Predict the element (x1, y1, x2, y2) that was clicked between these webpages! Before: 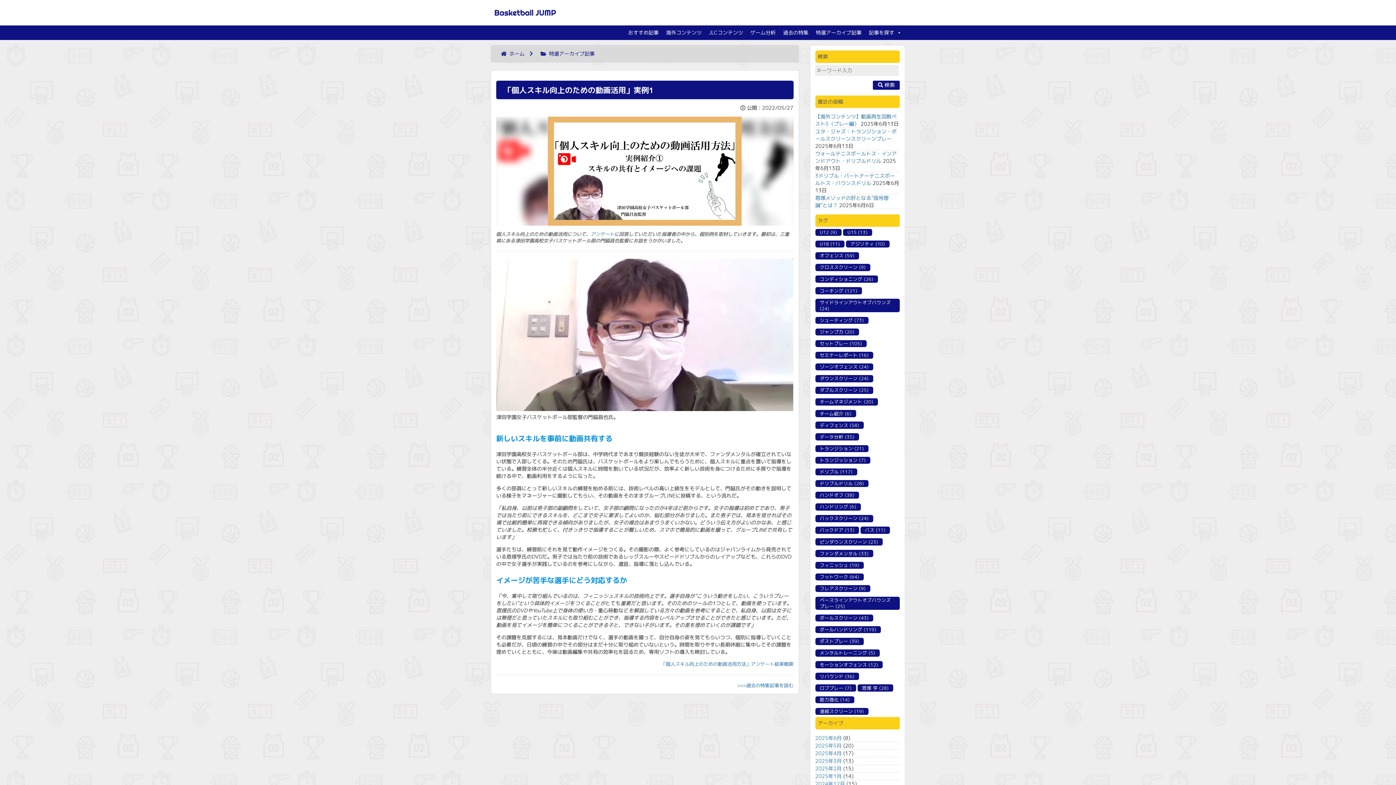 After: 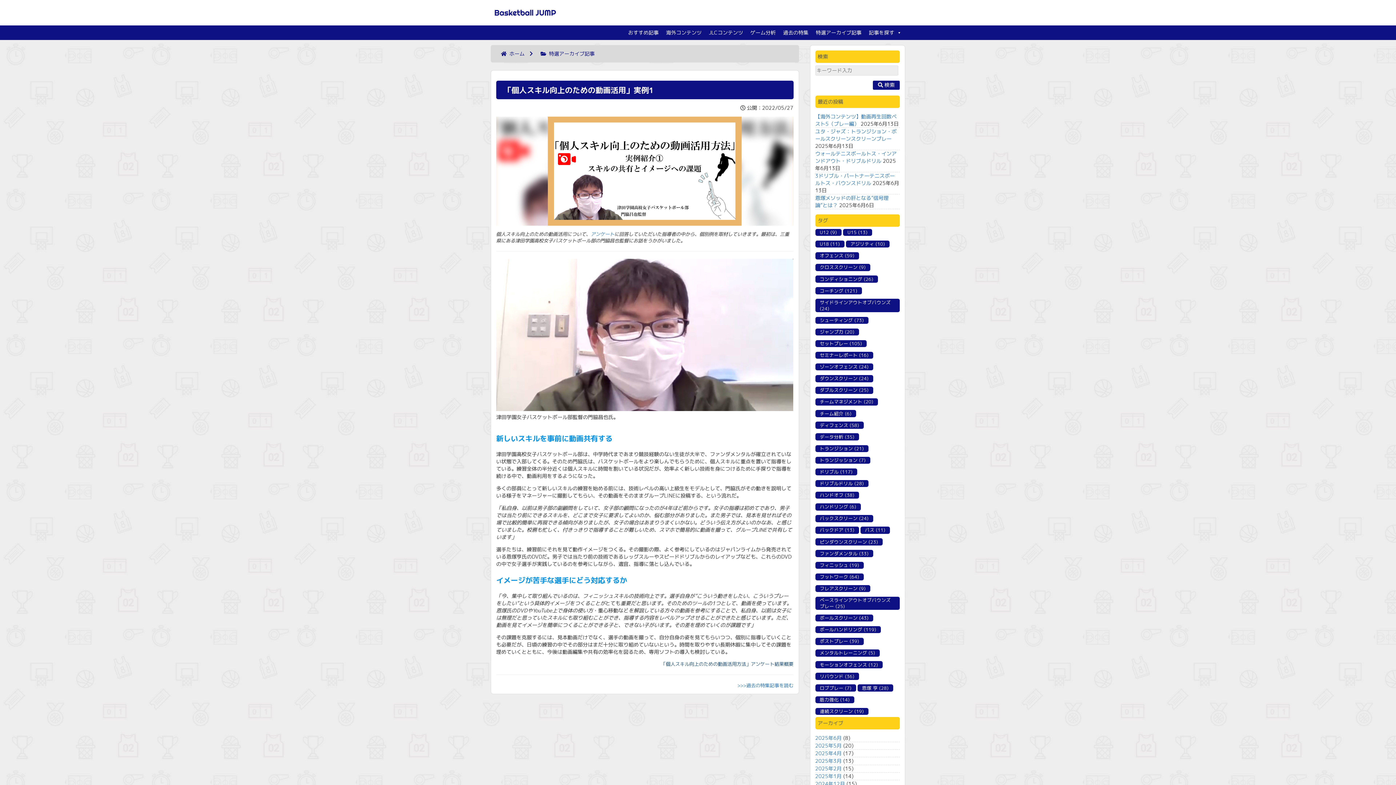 Action: bbox: (661, 661, 793, 667) label: 「個人スキル向上のための動画活用方法」アンケート結果概要